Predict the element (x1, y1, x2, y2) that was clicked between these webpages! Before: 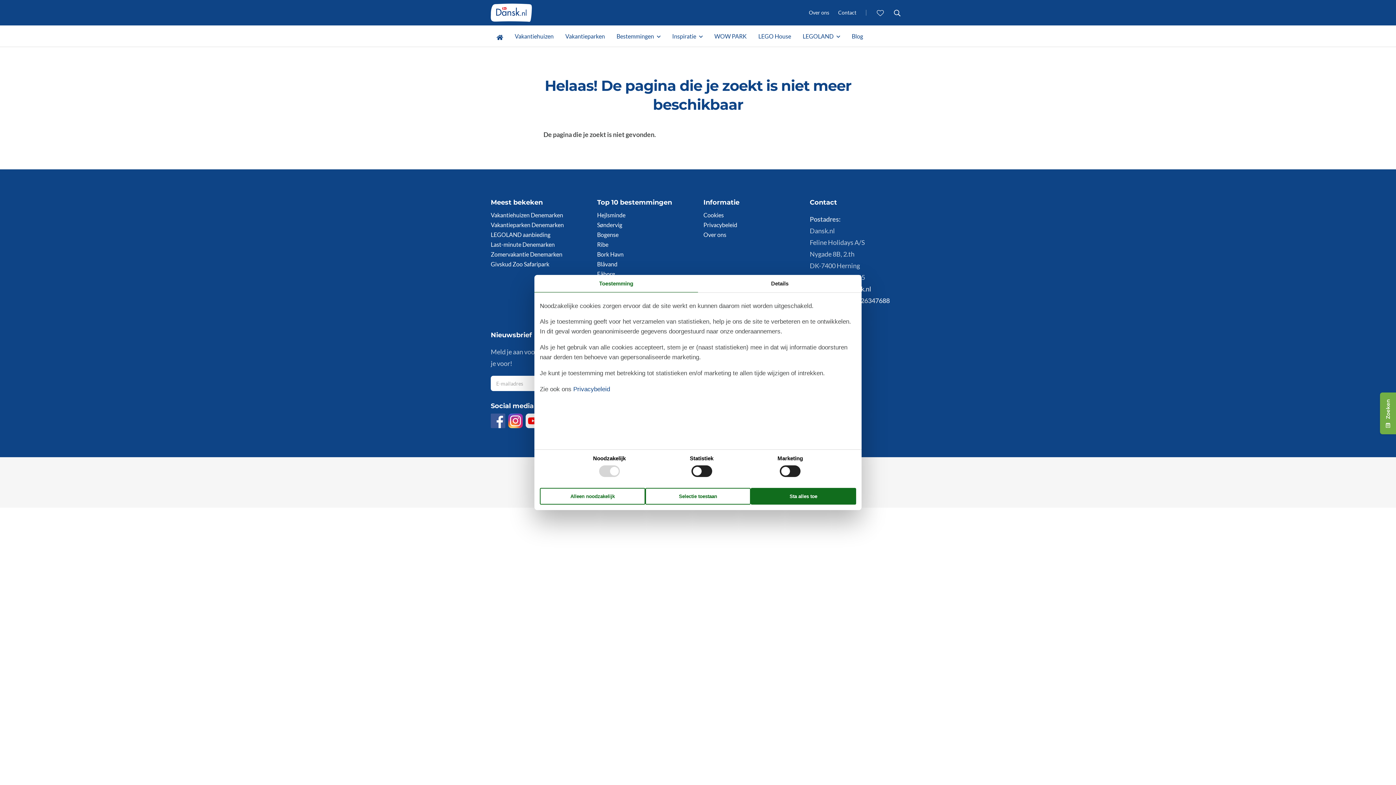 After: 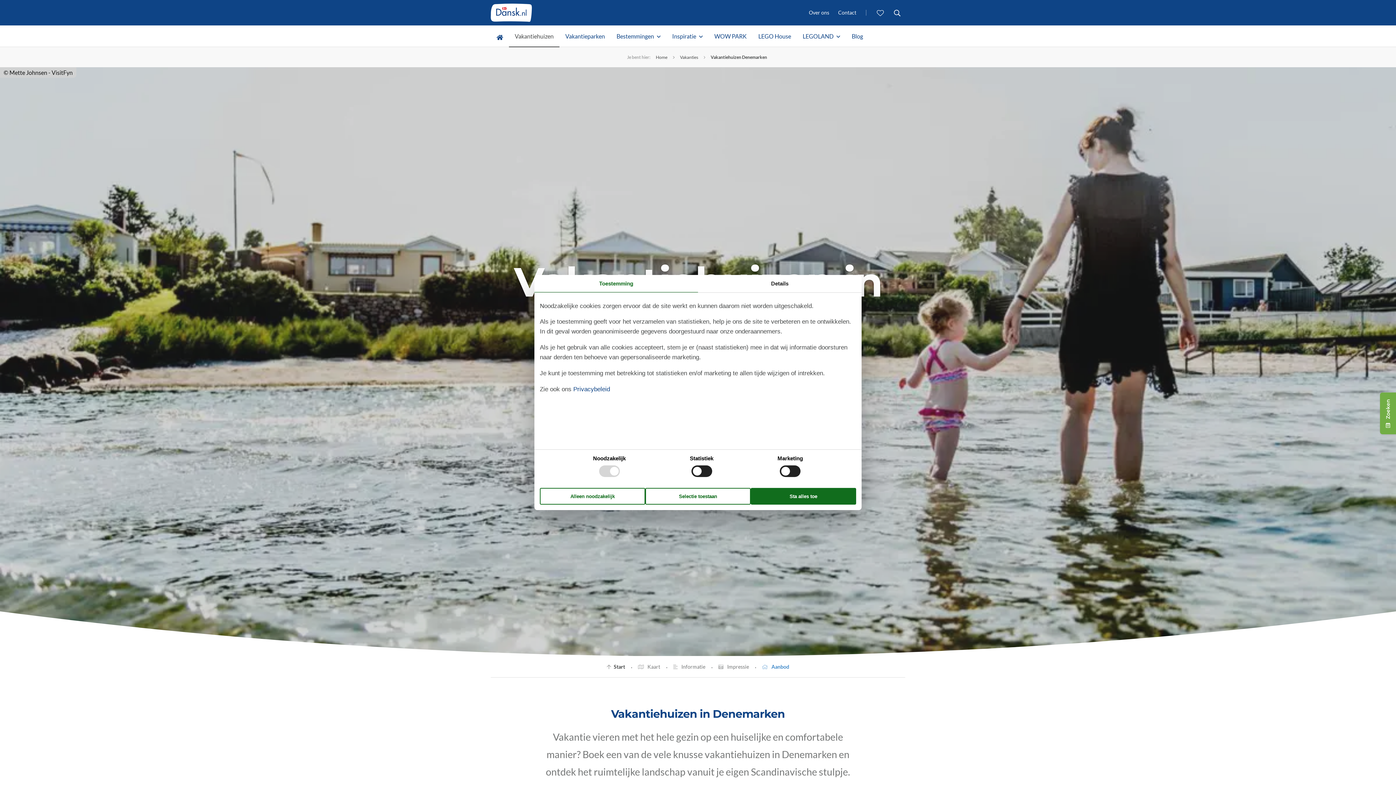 Action: label: Vakantiehuizen Denemarken bbox: (490, 210, 586, 220)